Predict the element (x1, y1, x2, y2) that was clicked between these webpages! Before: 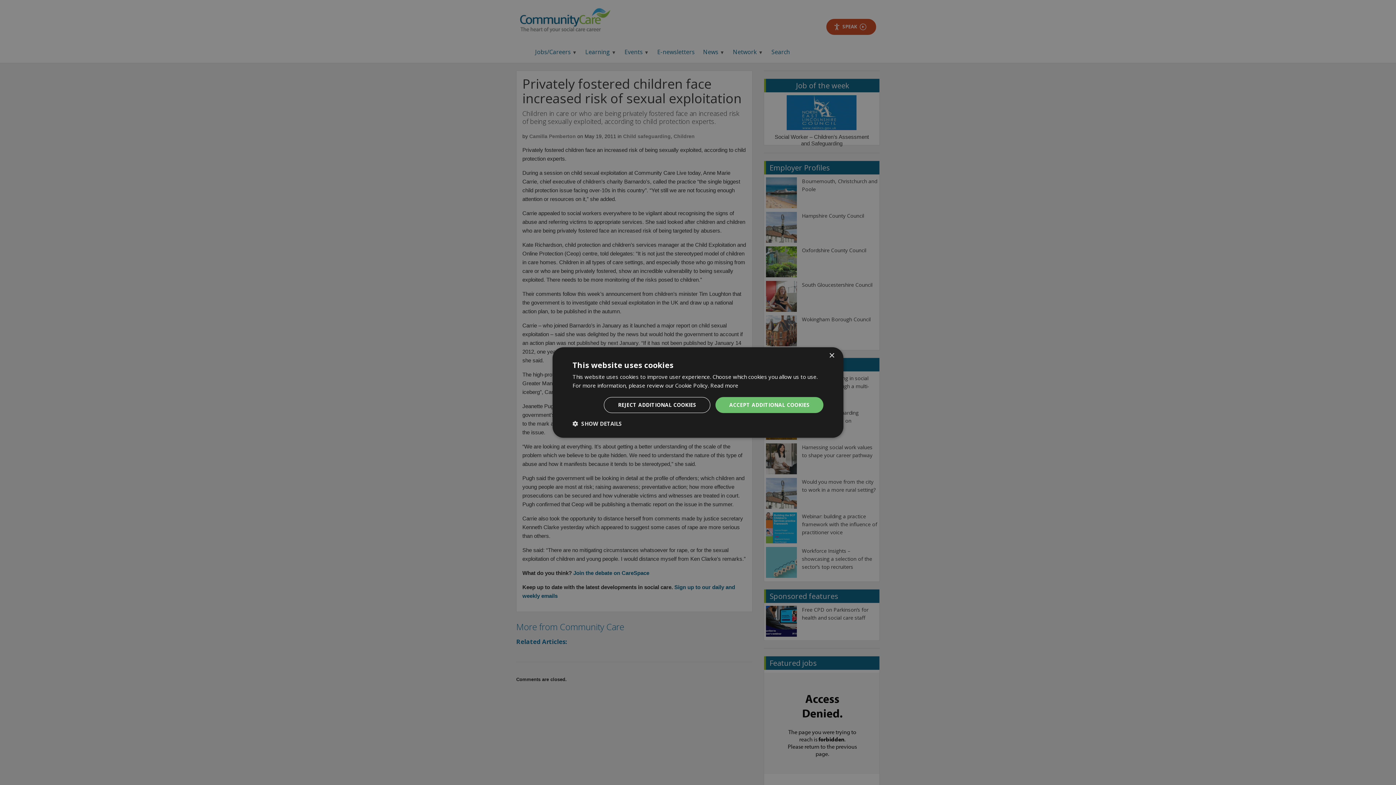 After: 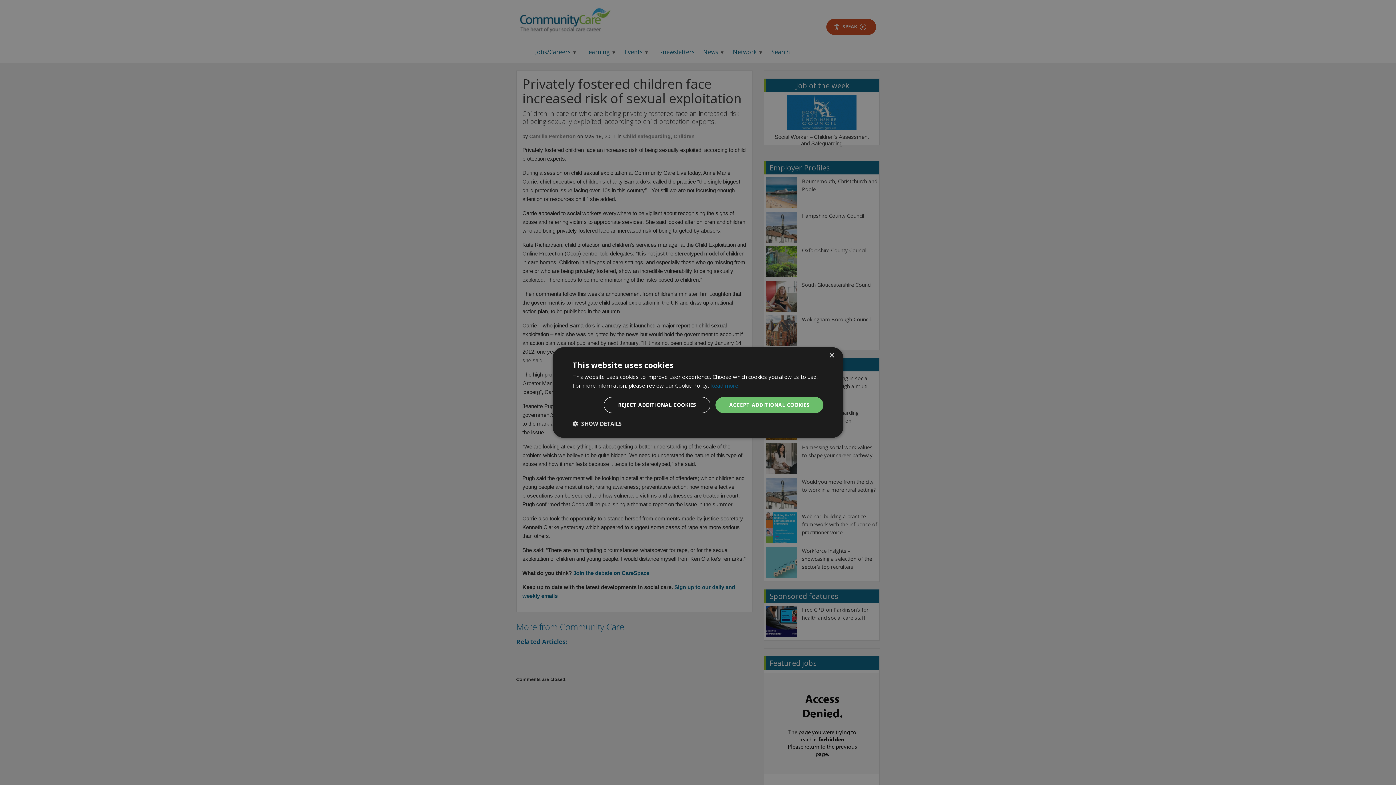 Action: bbox: (710, 382, 738, 389) label: Read more, opens a new window